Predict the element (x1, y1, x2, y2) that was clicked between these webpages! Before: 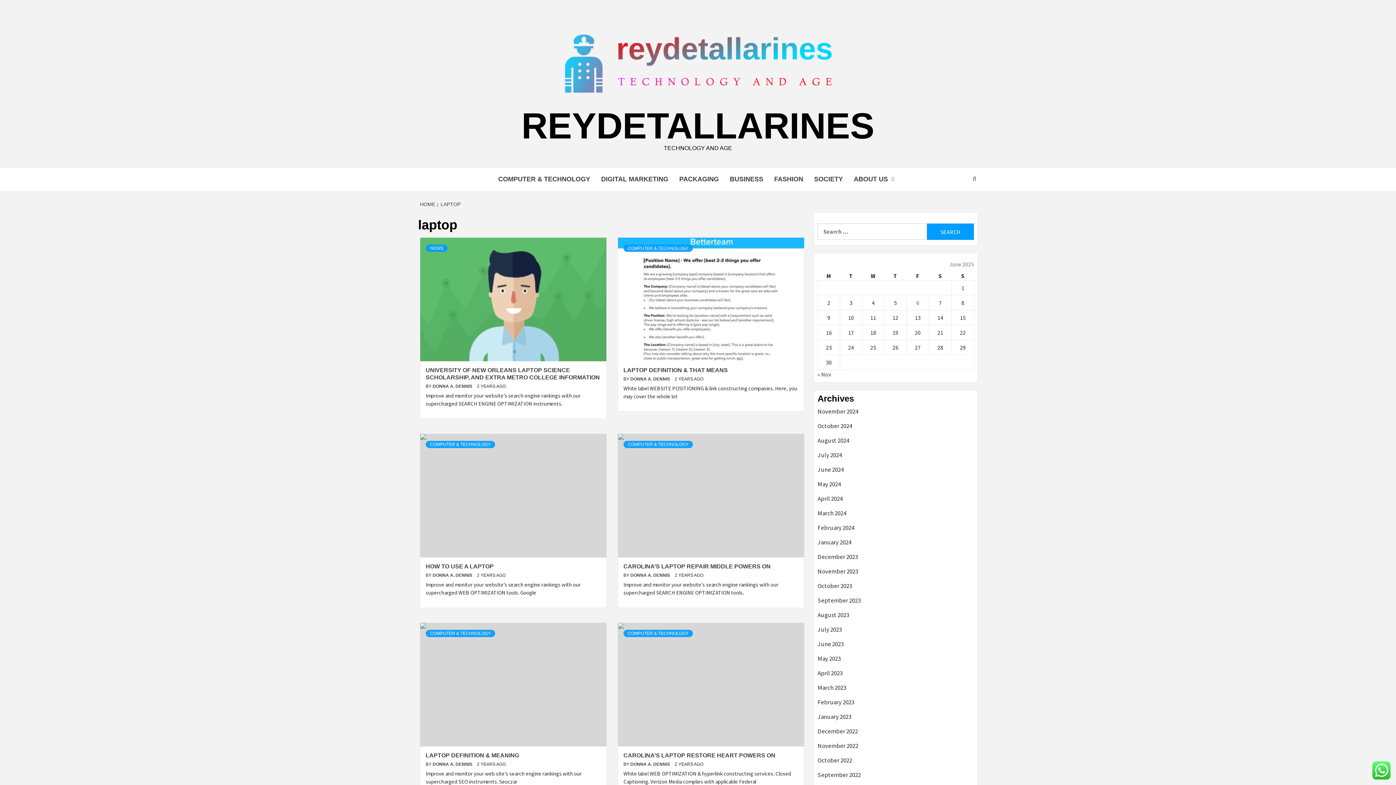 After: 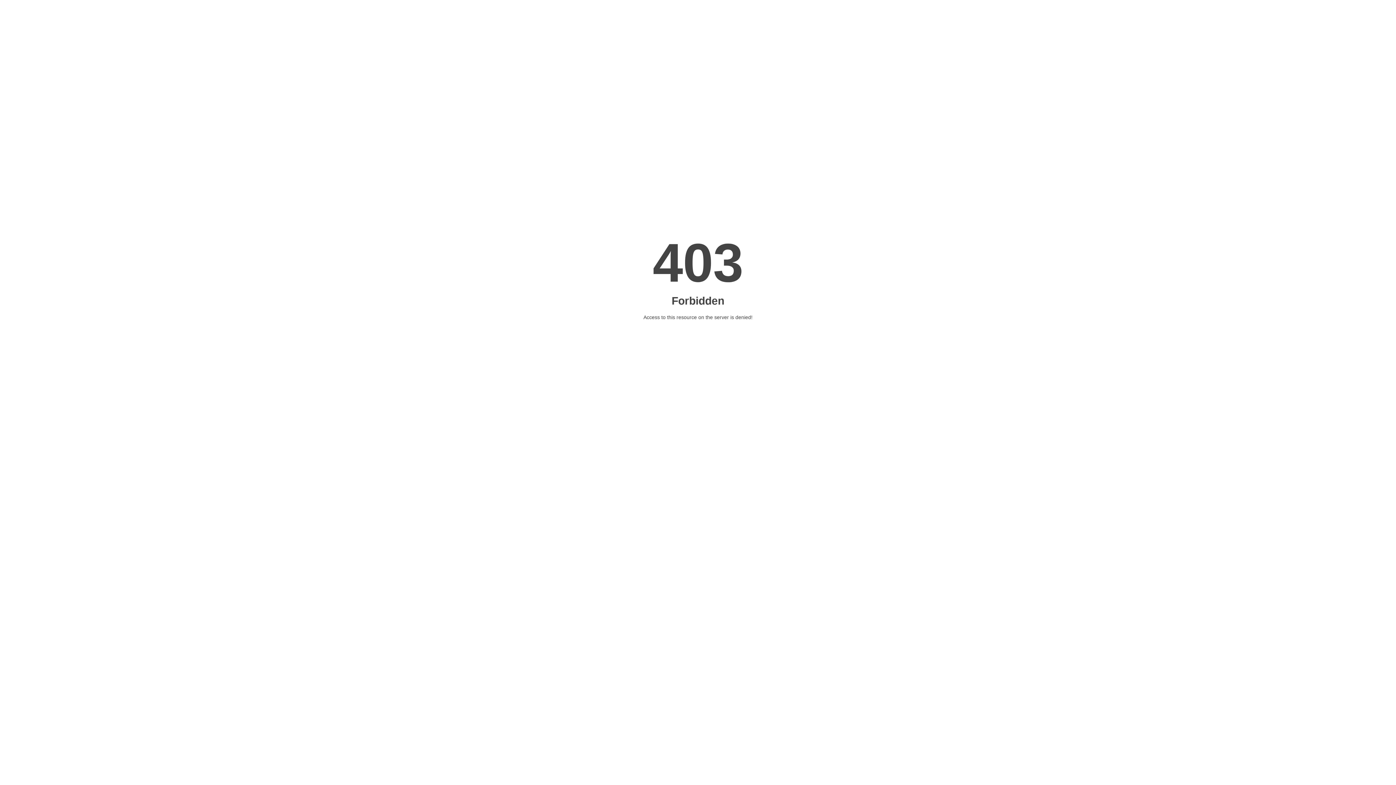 Action: label: COMPUTER & TECHNOLOGY bbox: (623, 630, 693, 637)